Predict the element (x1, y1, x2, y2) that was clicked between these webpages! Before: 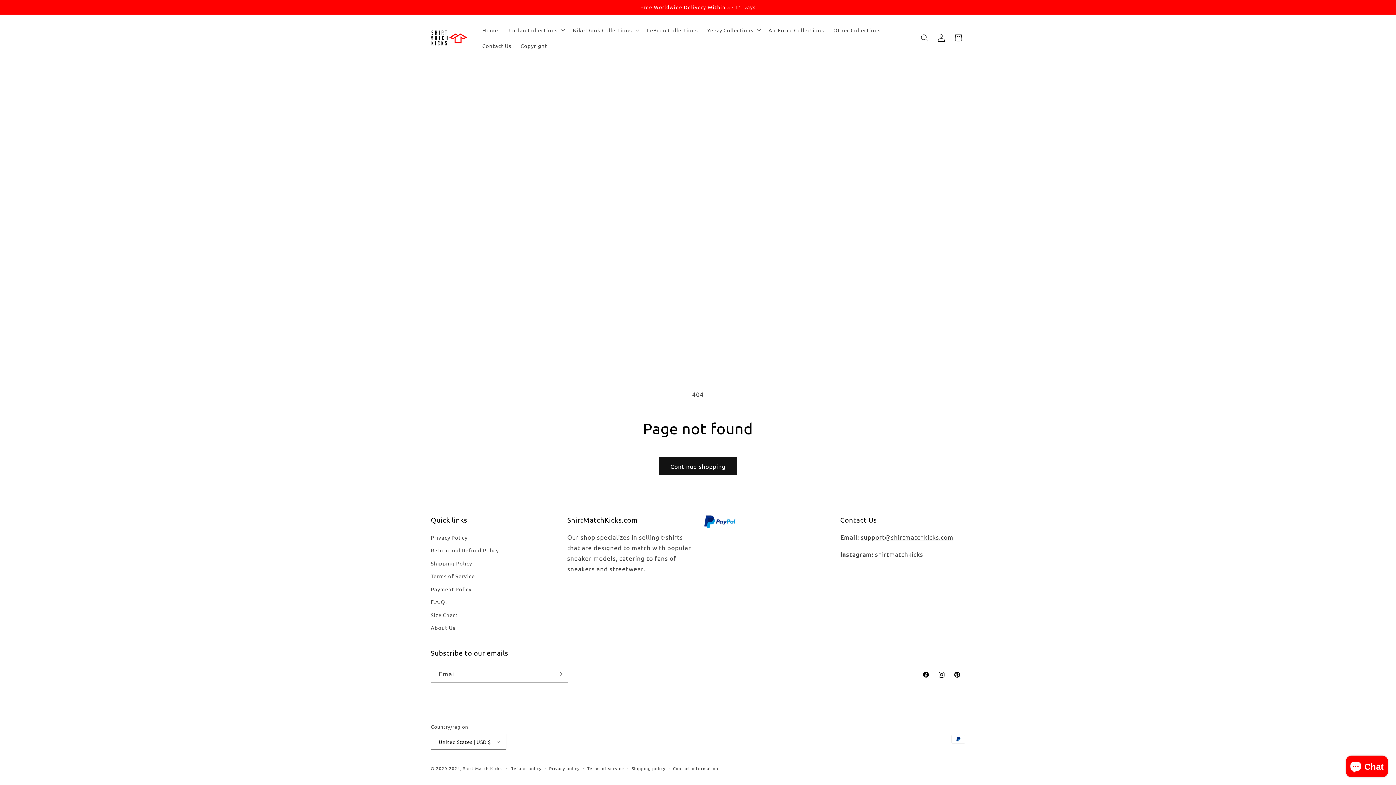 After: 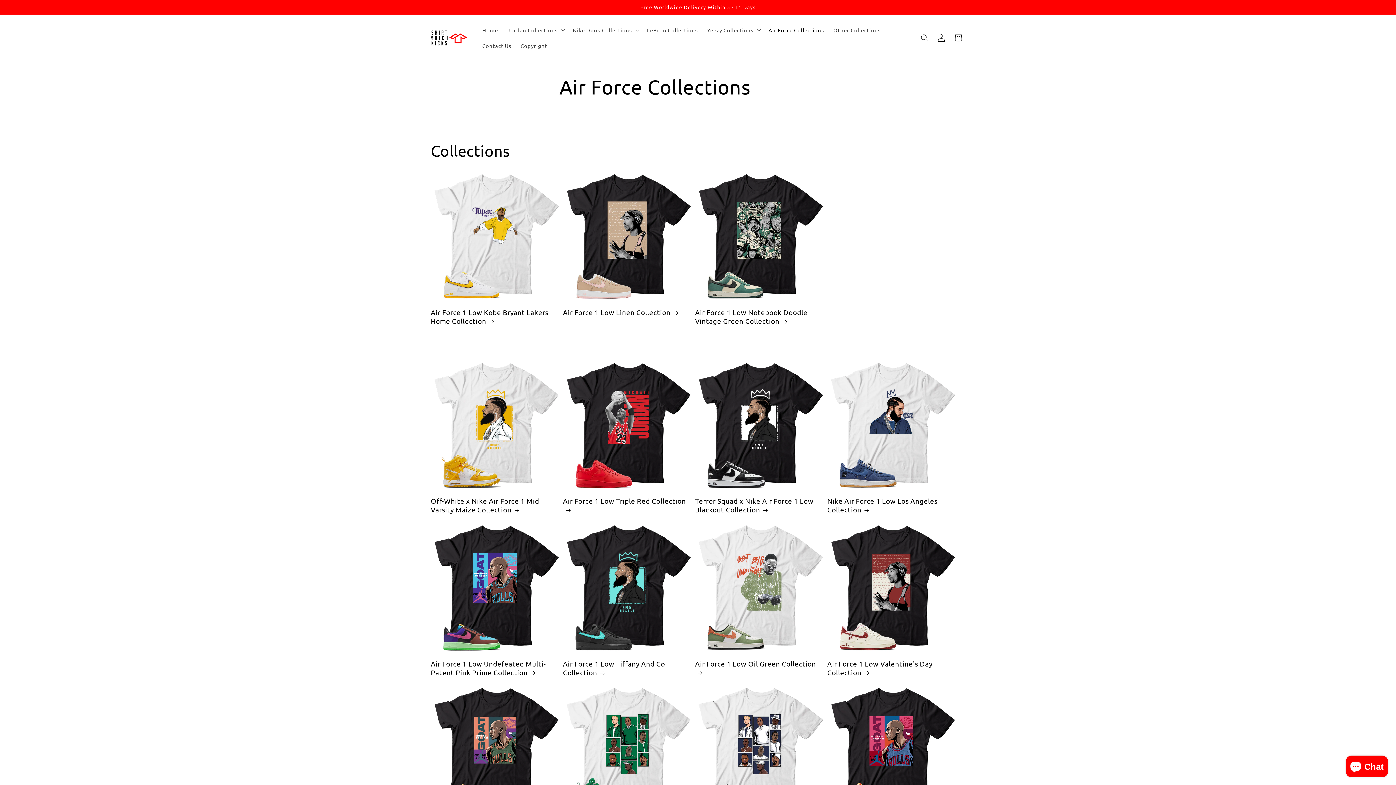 Action: bbox: (764, 22, 828, 37) label: Air Force Collections